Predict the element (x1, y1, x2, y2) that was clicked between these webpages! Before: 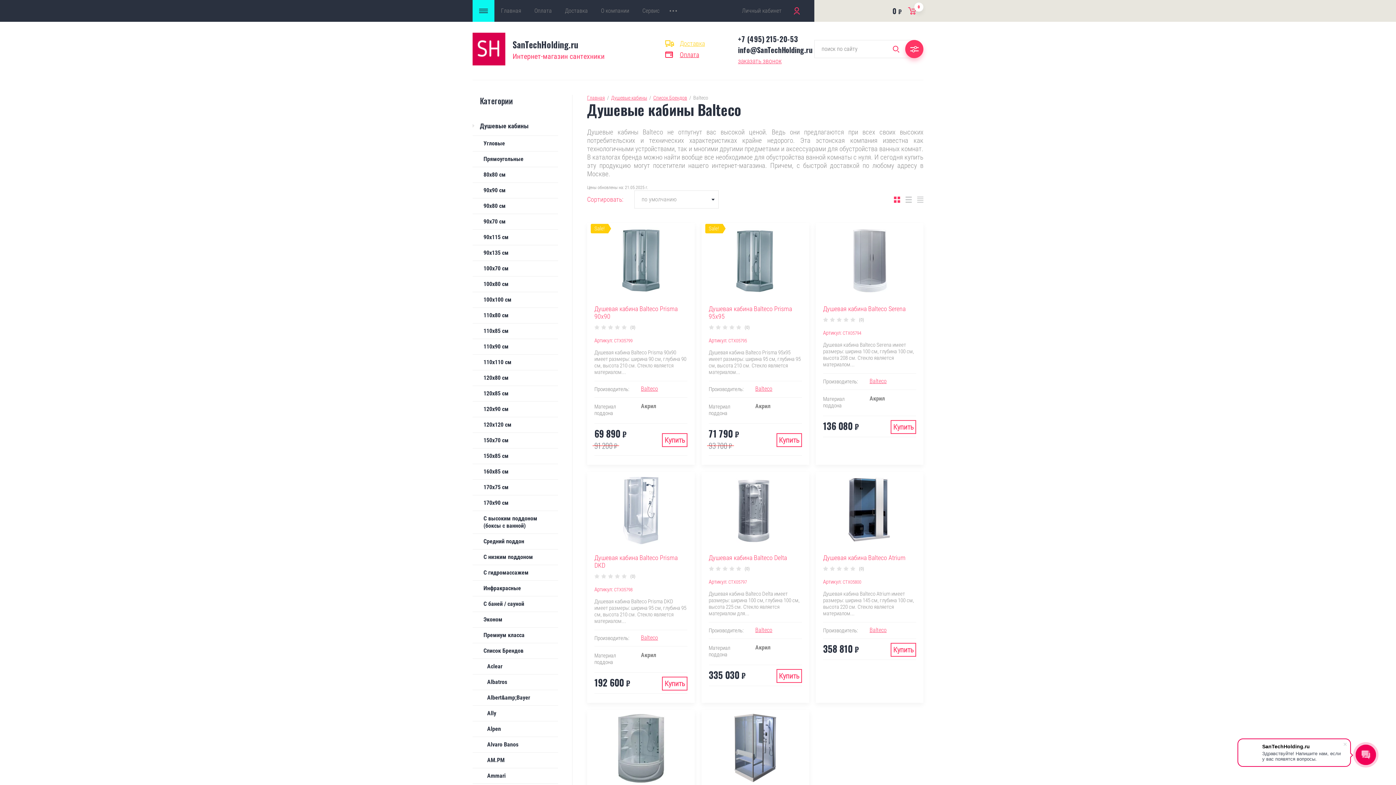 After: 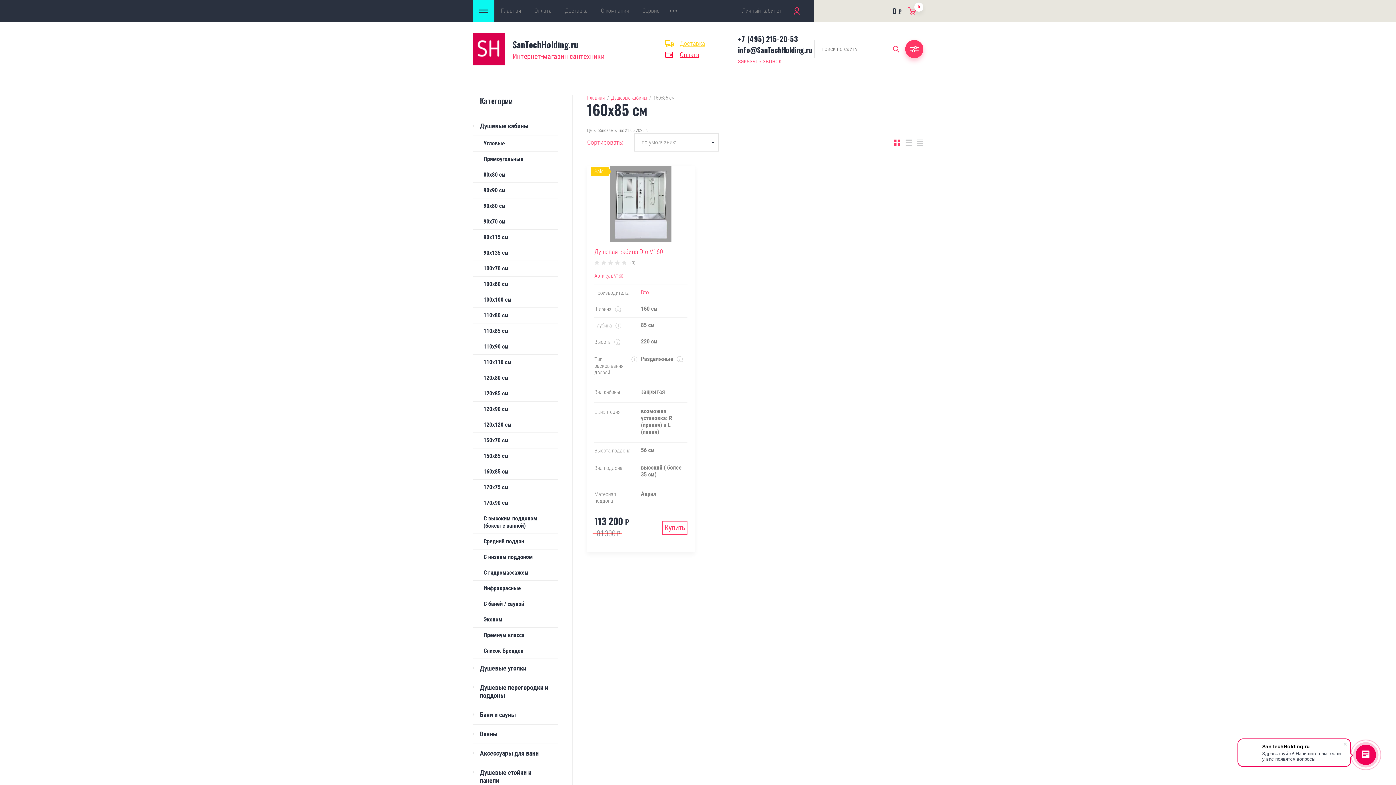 Action: bbox: (472, 464, 558, 480) label: 160х85 см